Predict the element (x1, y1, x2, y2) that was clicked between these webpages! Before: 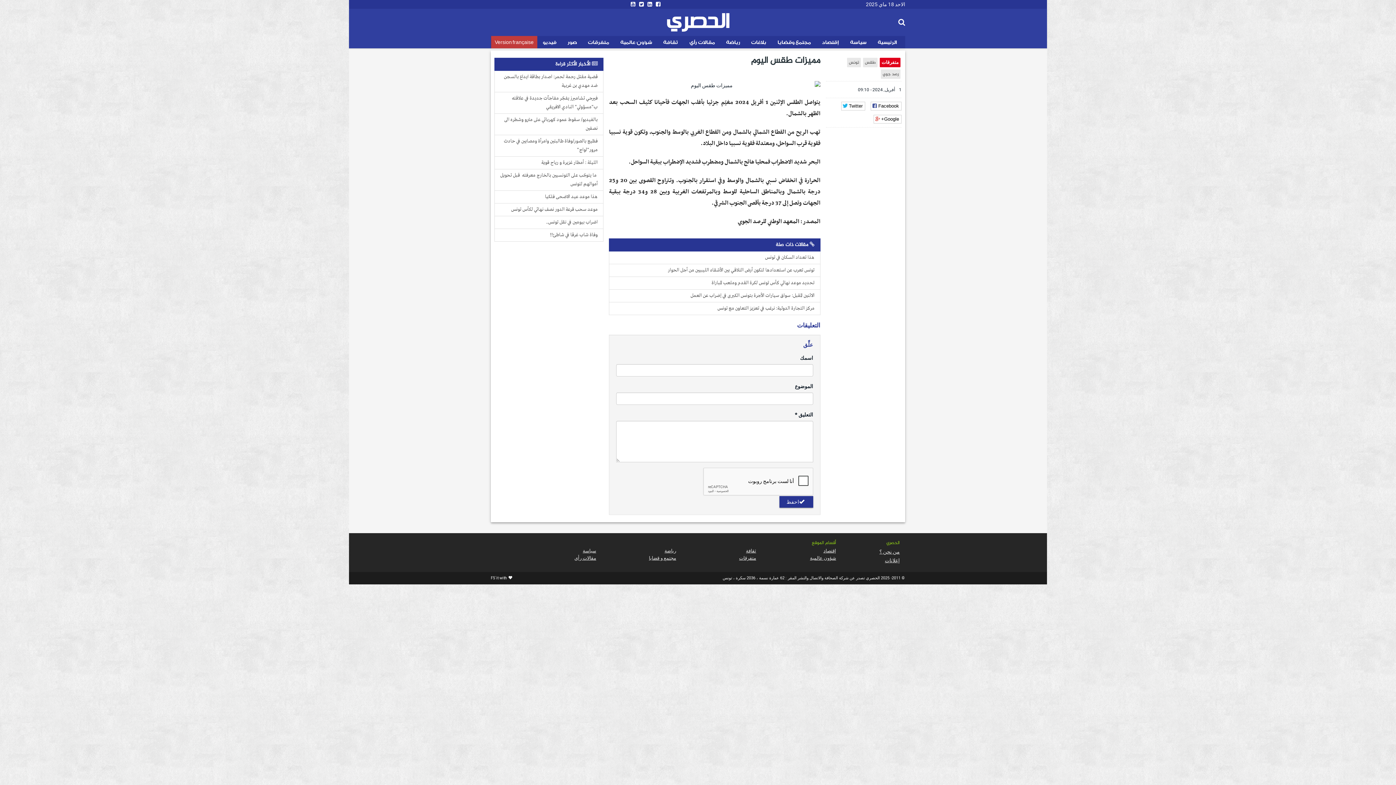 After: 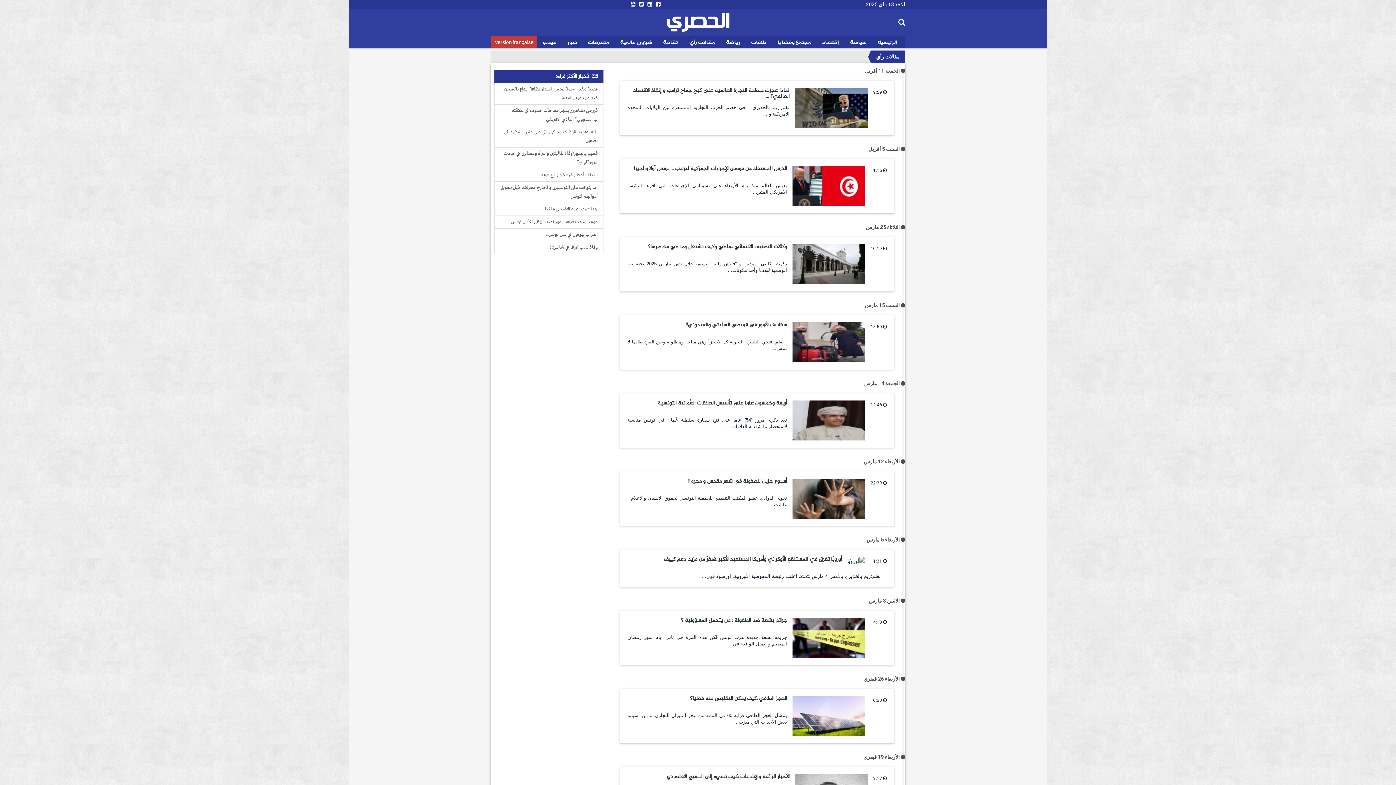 Action: label: مقالات رأي bbox: (574, 555, 596, 561)